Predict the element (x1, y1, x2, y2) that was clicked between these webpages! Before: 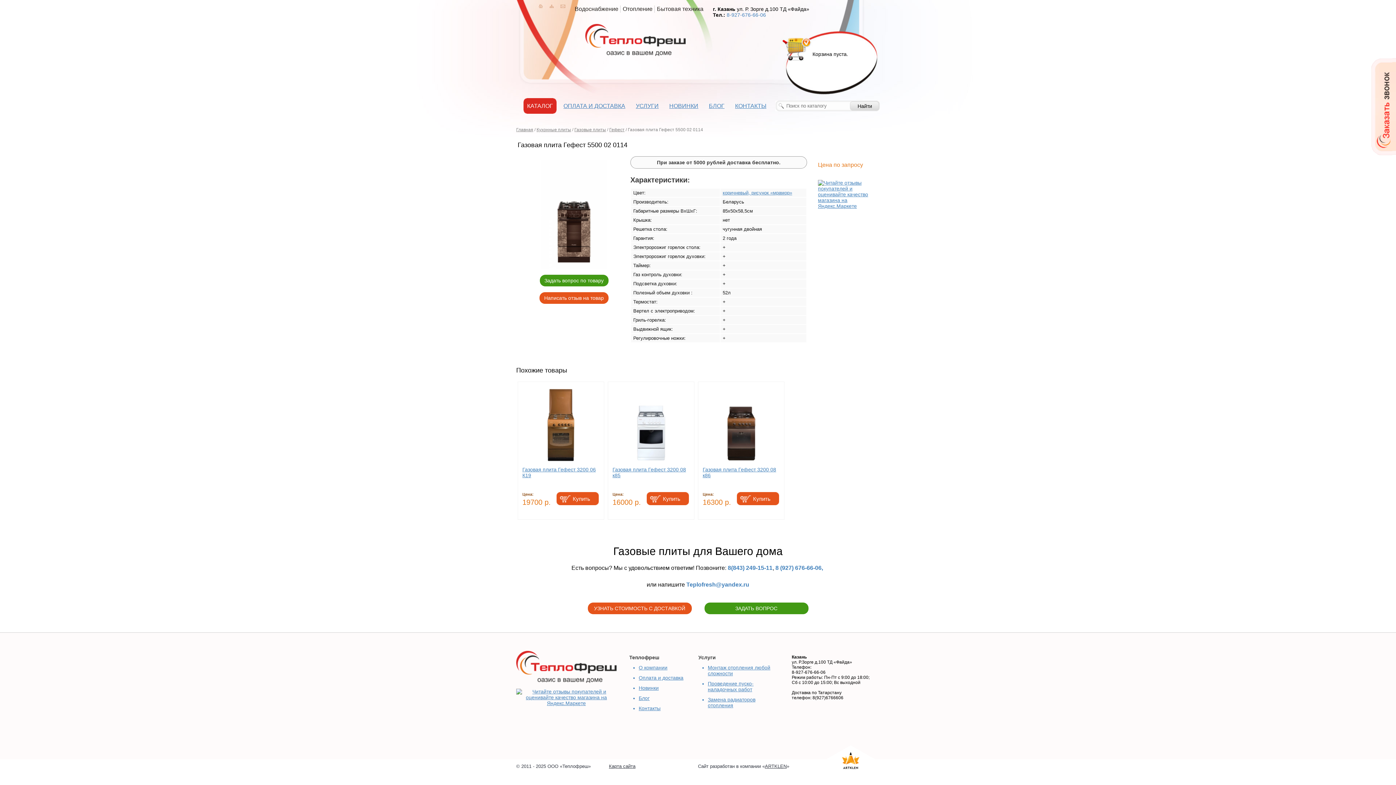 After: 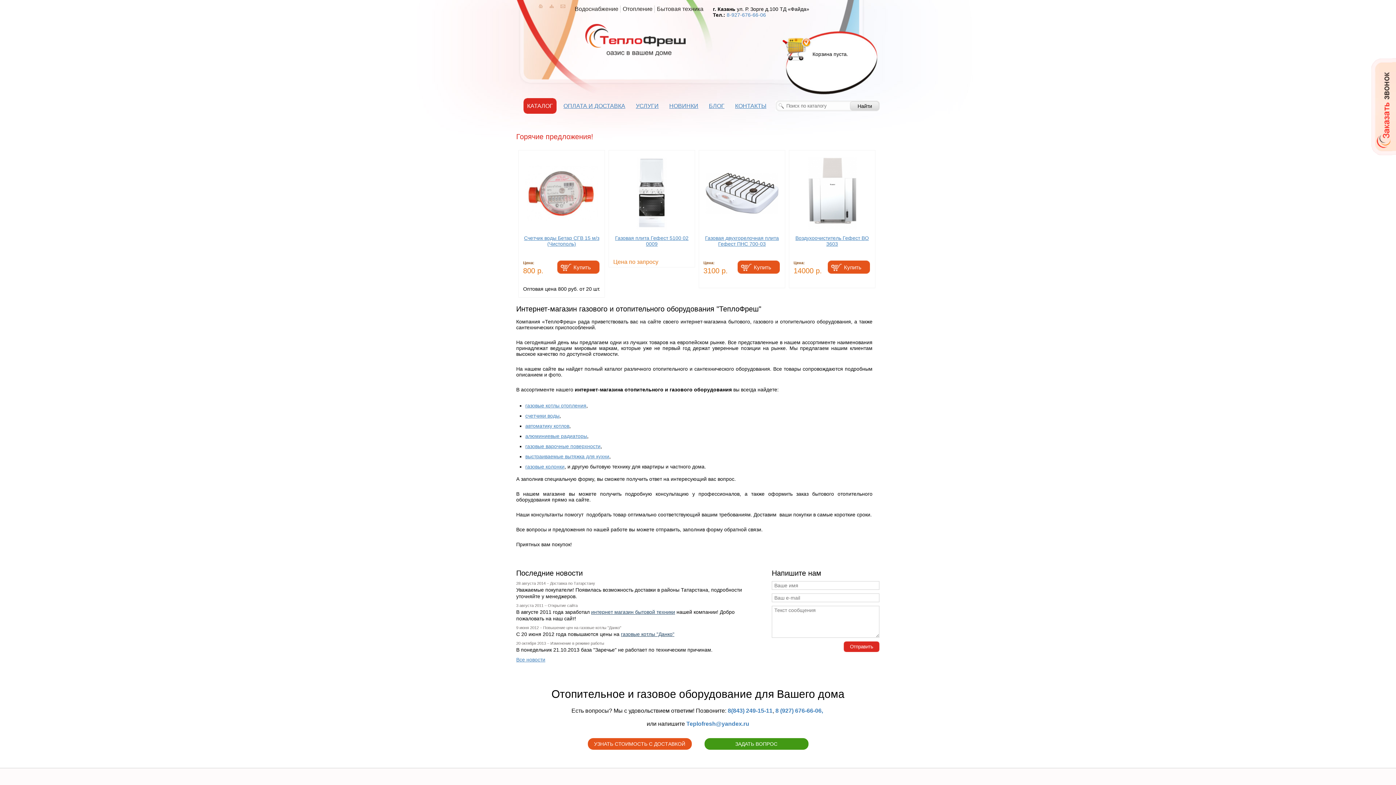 Action: label: Главная bbox: (516, 127, 533, 132)